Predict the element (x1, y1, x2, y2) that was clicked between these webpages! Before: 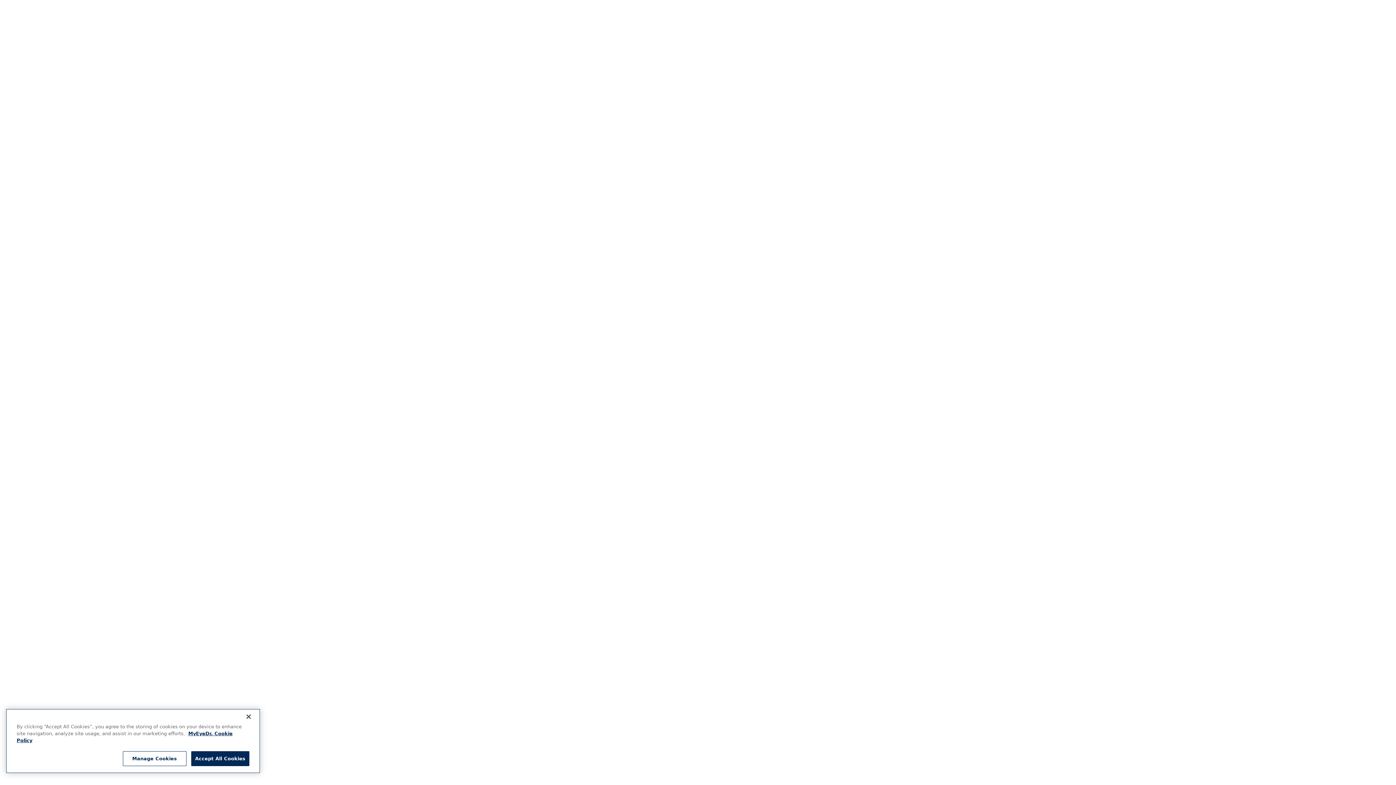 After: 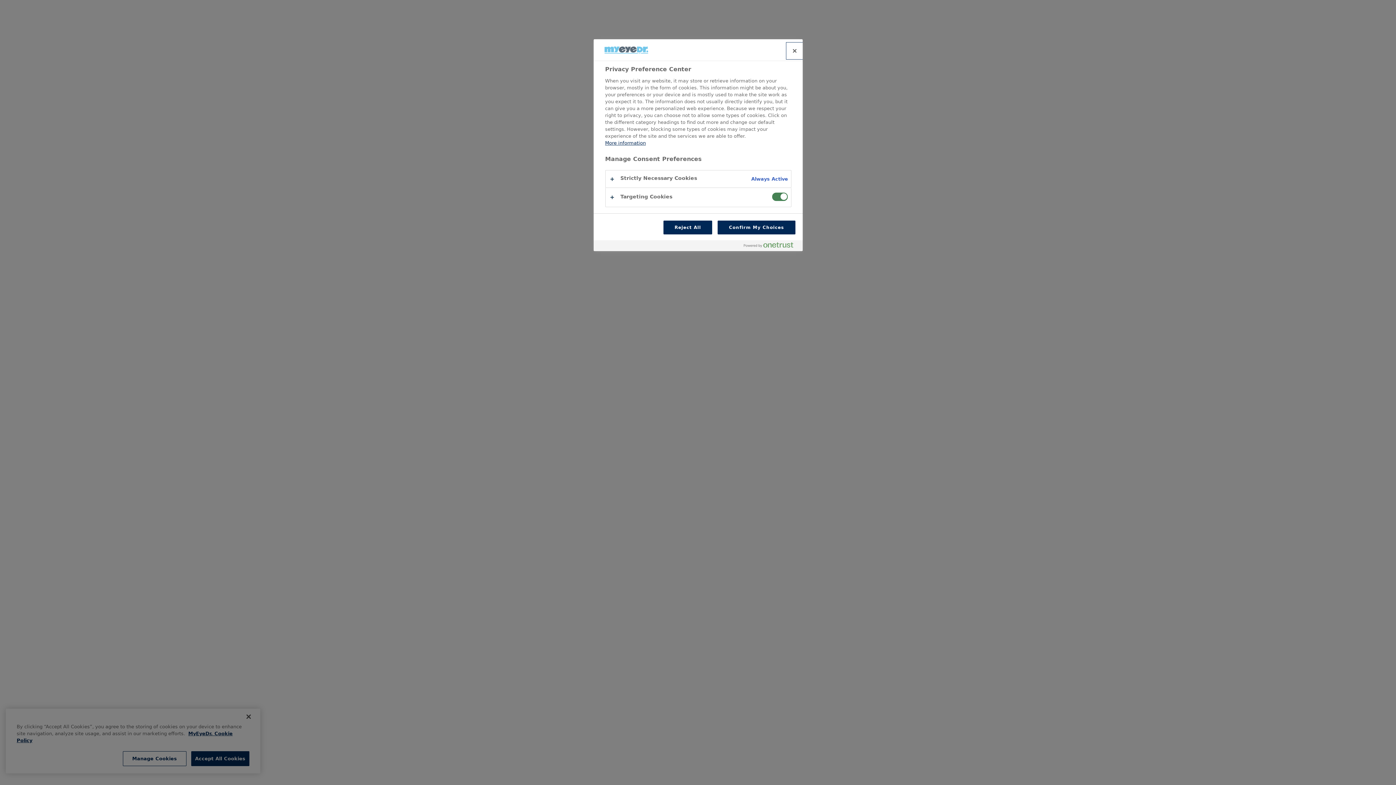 Action: label: Manage Cookies bbox: (122, 751, 186, 766)